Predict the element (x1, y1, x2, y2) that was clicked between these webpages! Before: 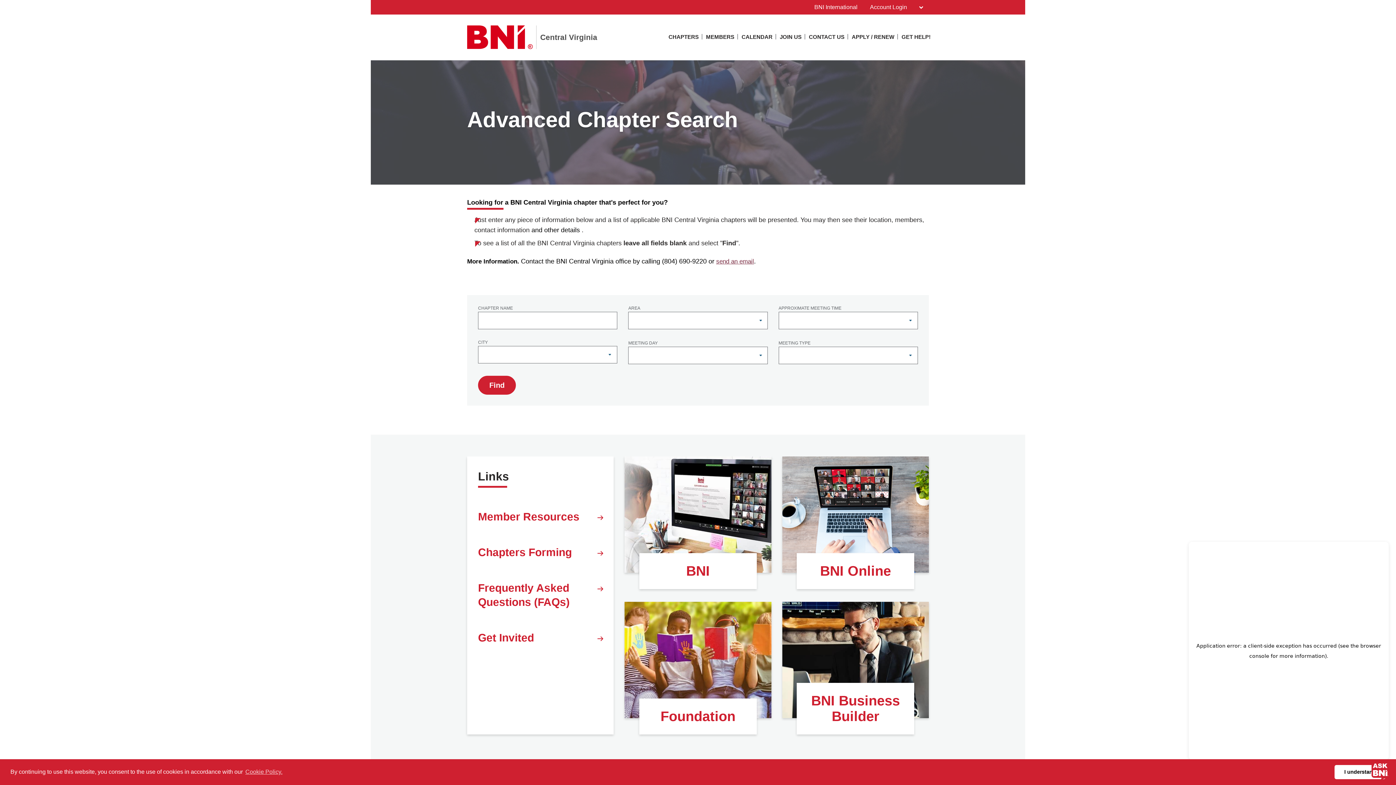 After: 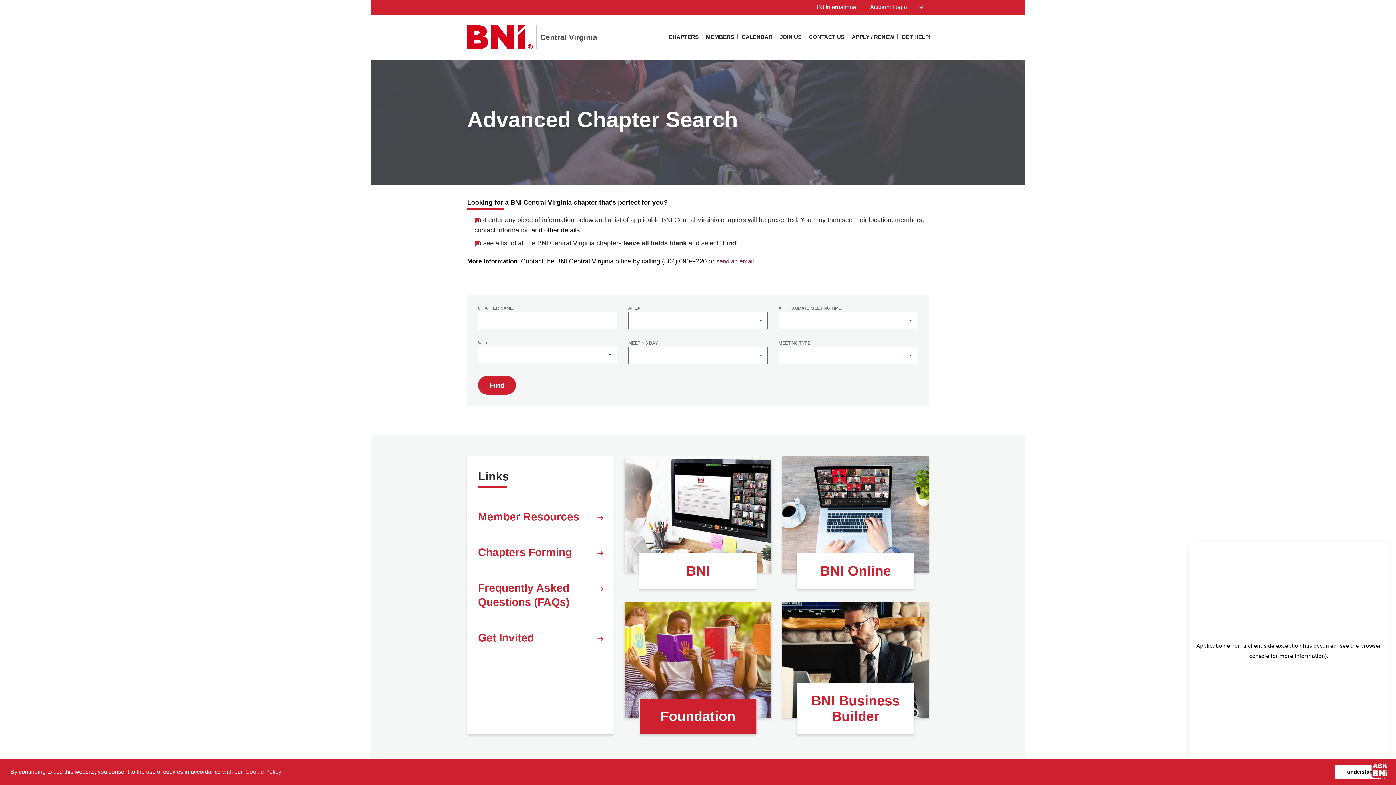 Action: label: Foundation bbox: (639, 698, 756, 734)